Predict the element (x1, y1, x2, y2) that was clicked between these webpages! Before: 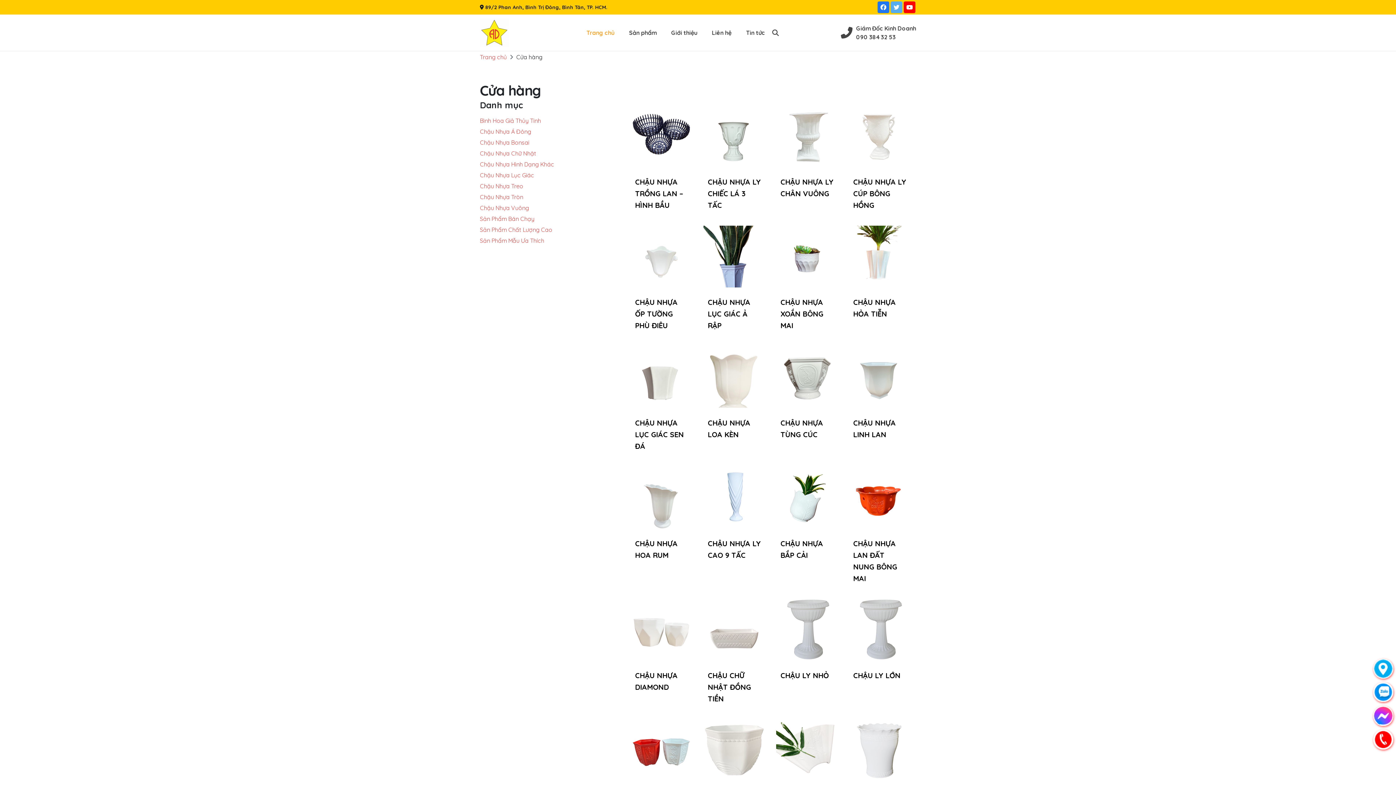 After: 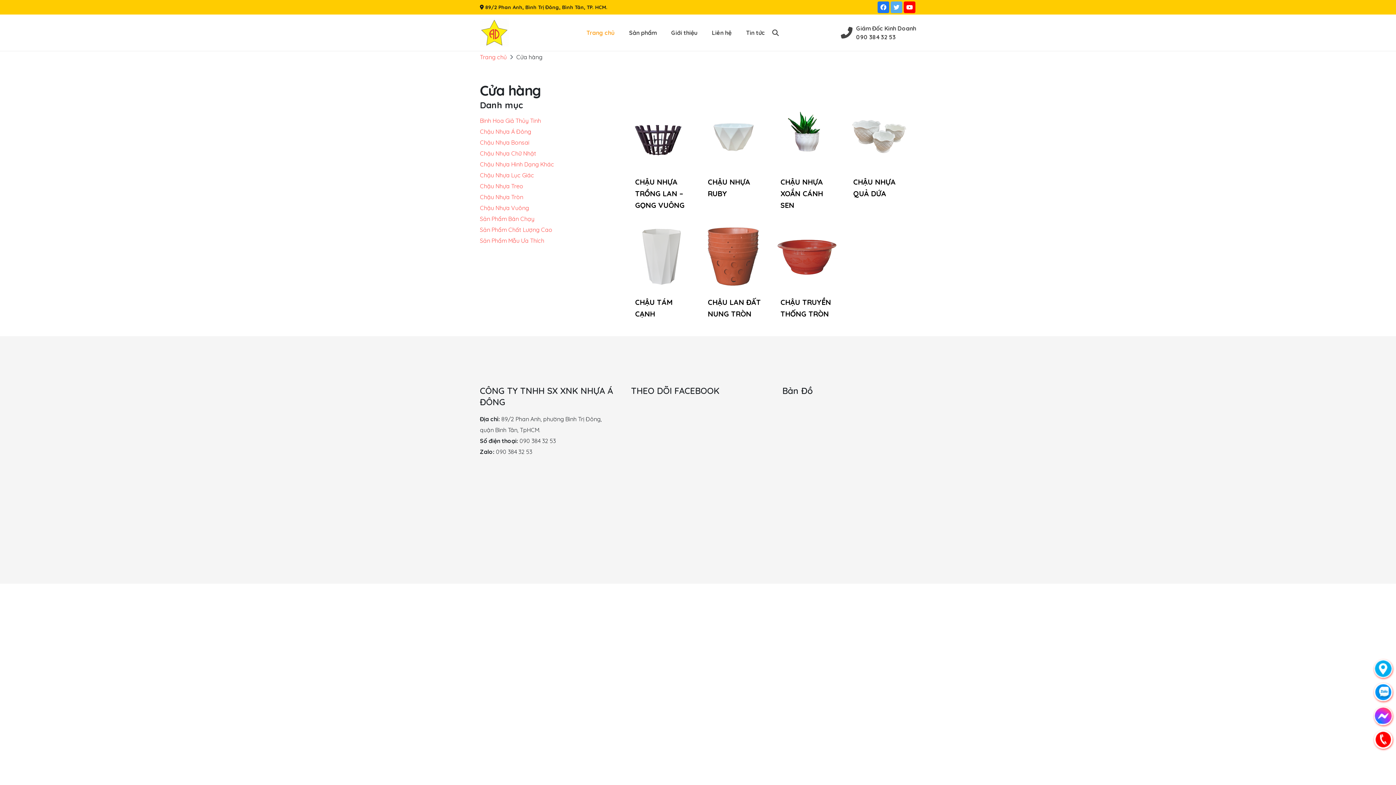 Action: bbox: (480, 215, 534, 222) label: Sản Phẩm Bán Chạy